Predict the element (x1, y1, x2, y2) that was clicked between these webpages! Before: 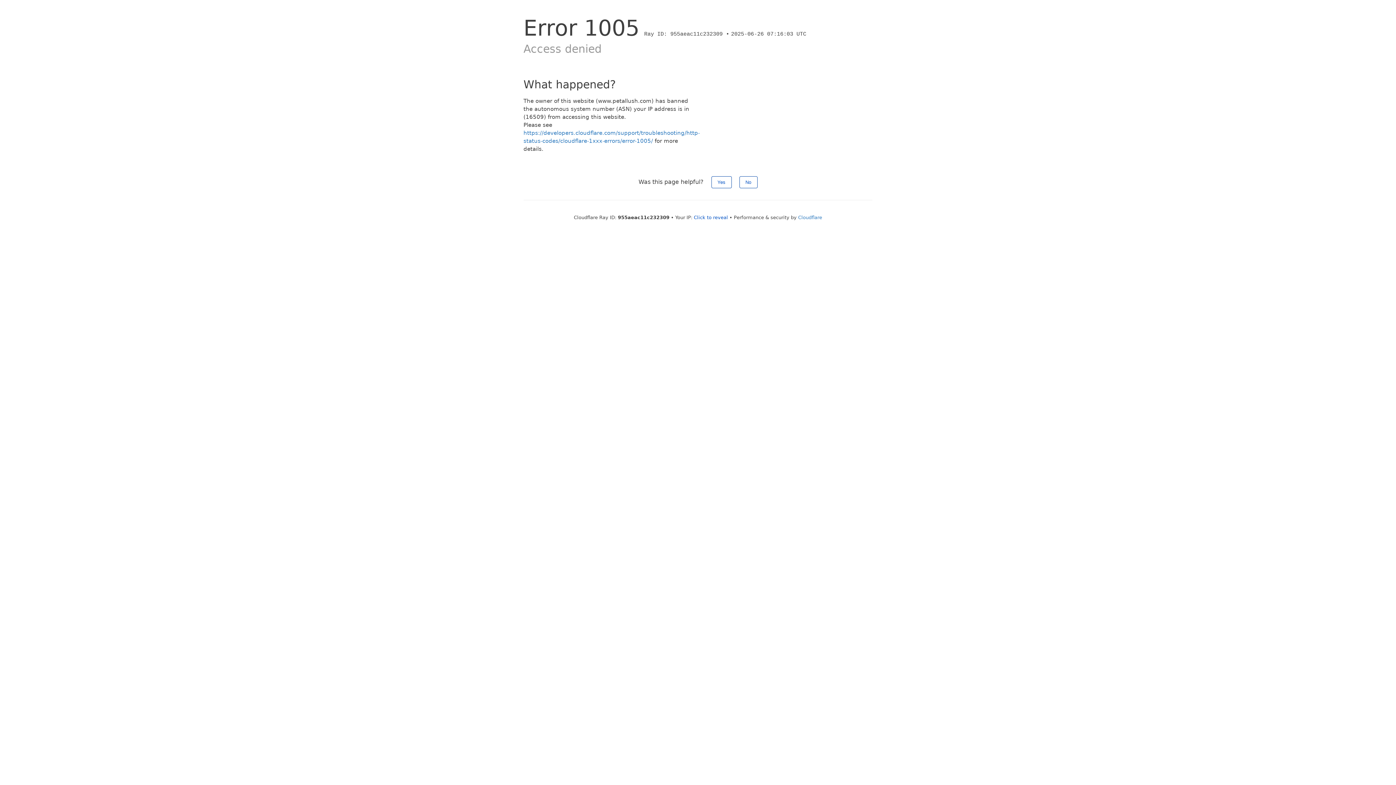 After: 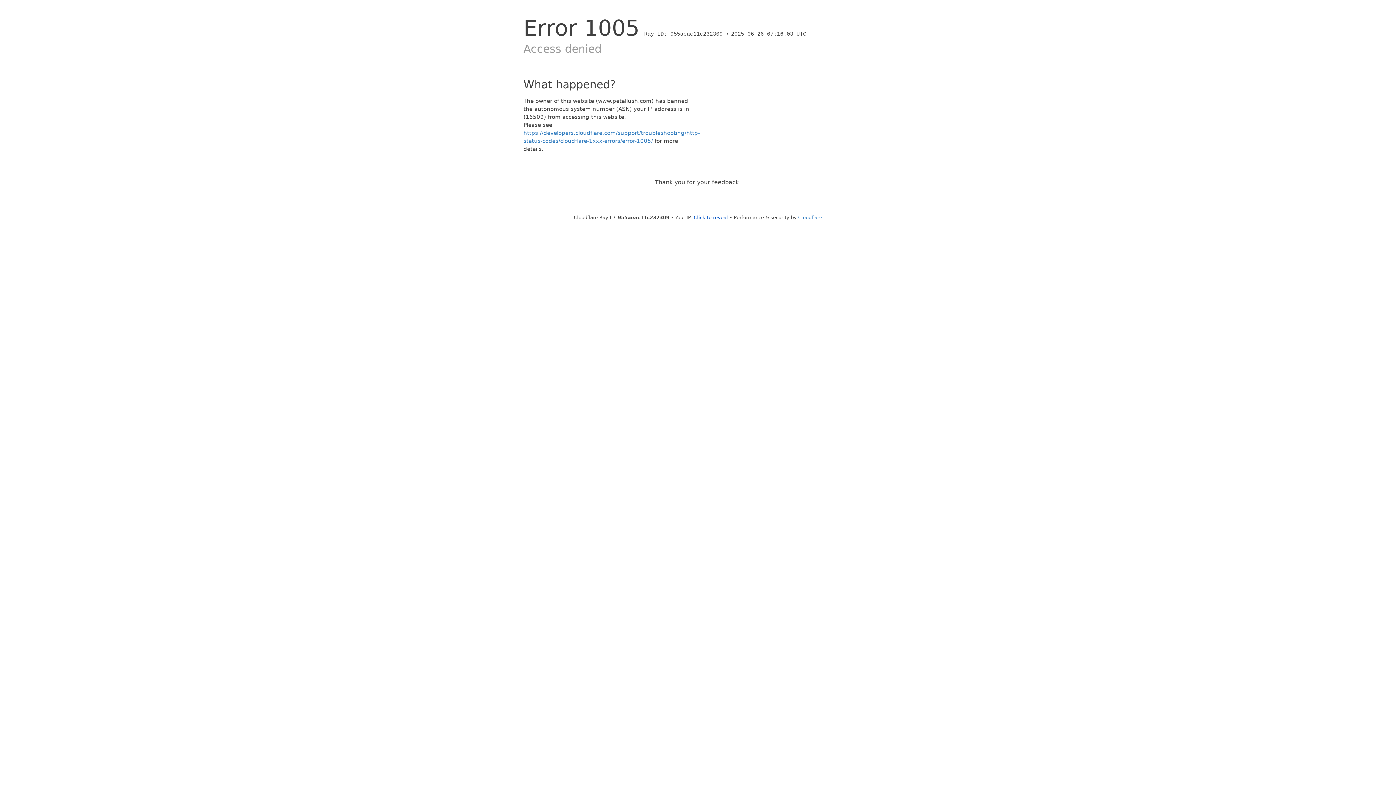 Action: bbox: (739, 176, 757, 188) label: No